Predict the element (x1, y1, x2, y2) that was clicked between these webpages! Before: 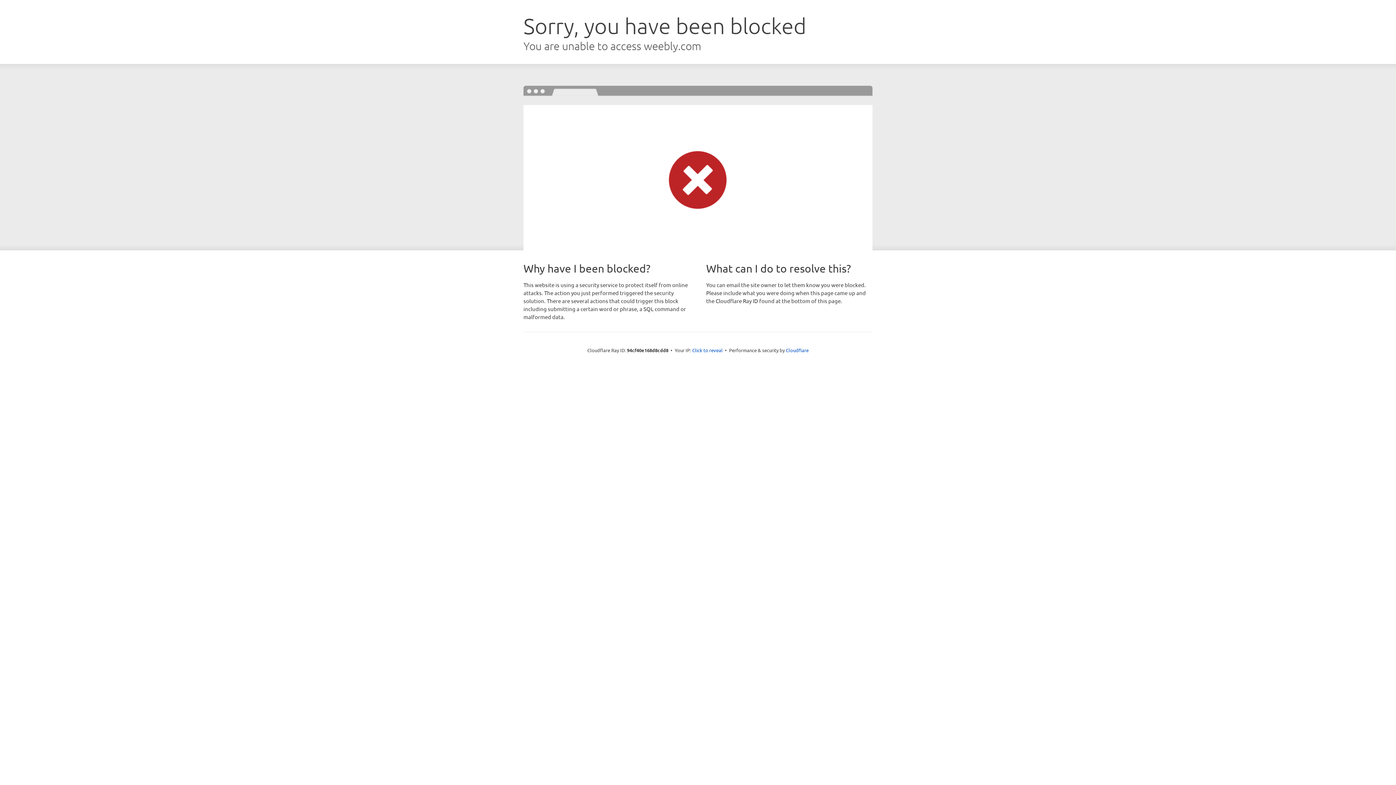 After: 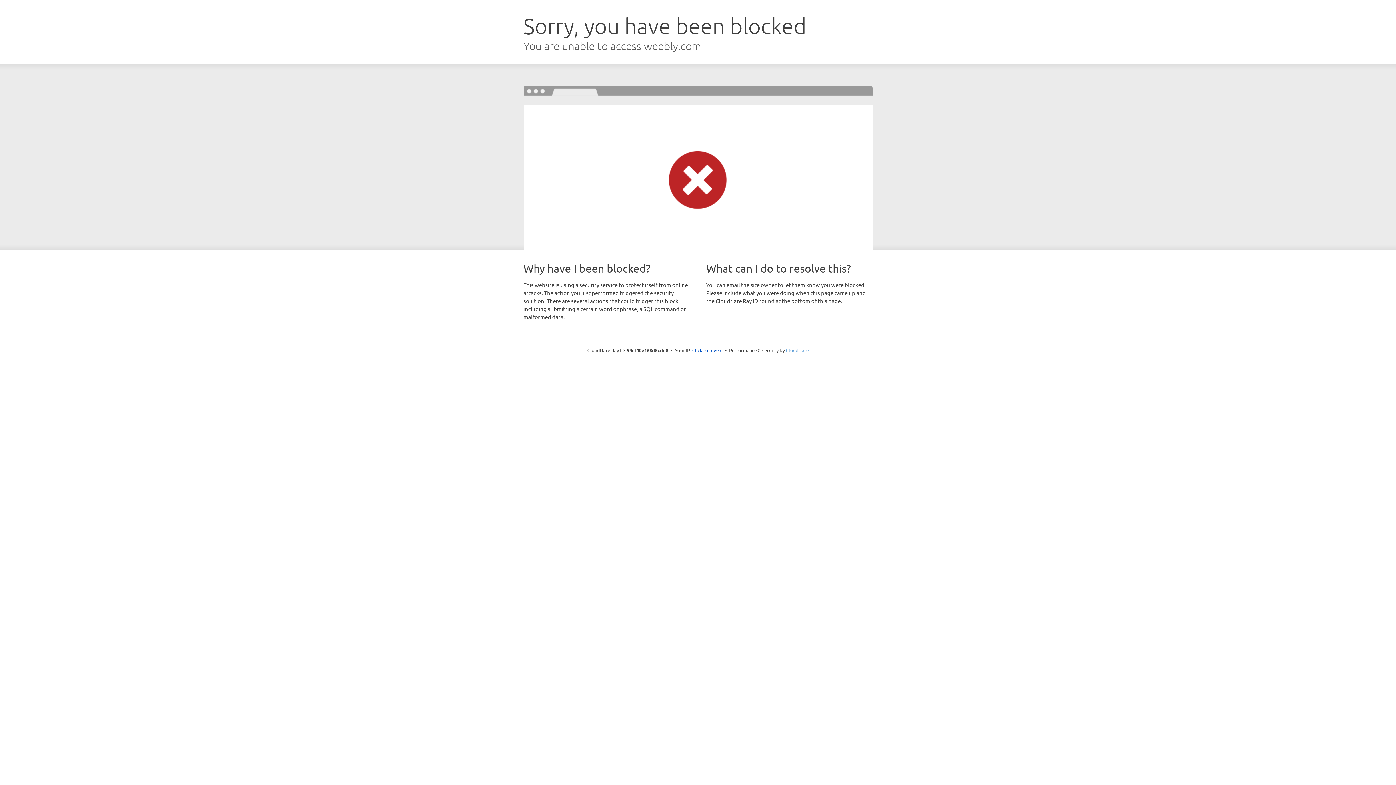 Action: label: Cloudflare bbox: (786, 347, 808, 353)